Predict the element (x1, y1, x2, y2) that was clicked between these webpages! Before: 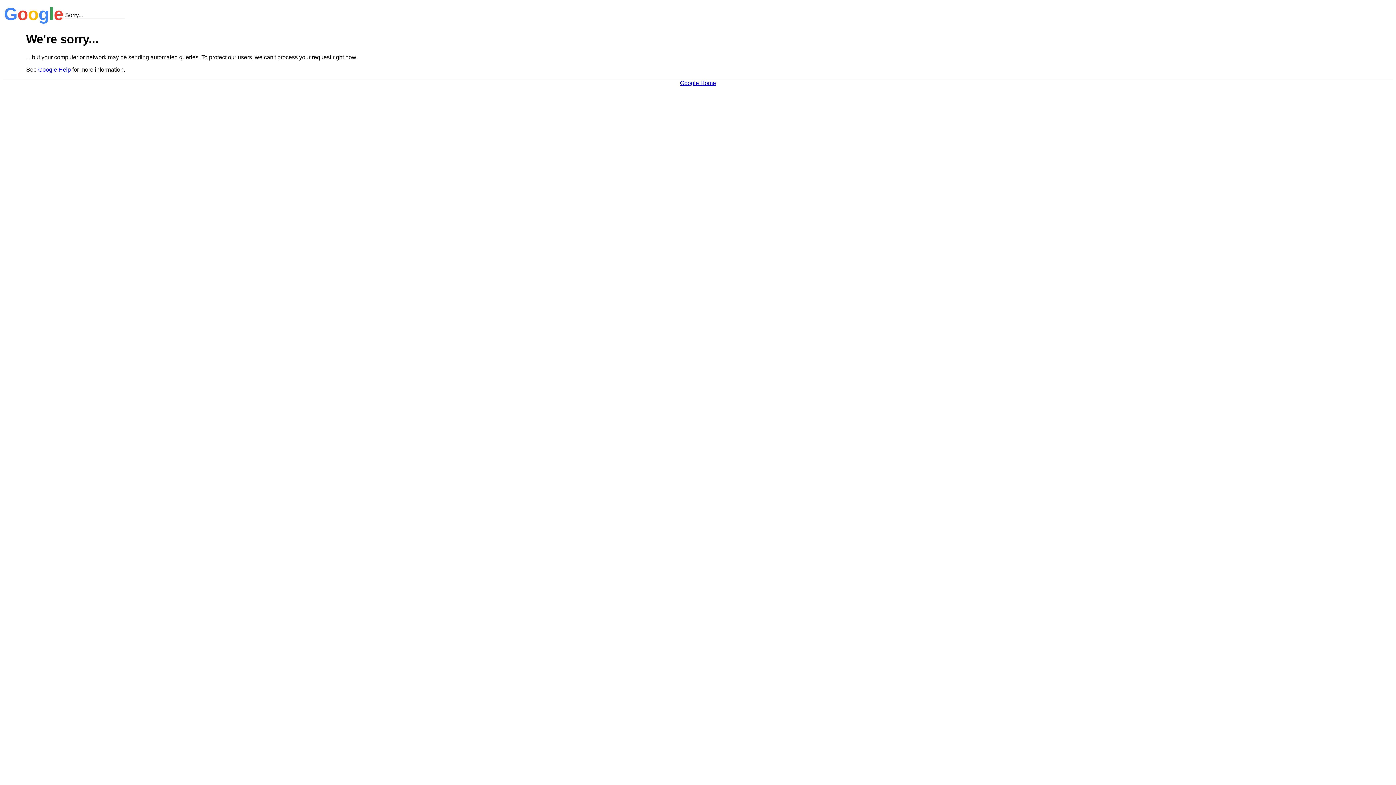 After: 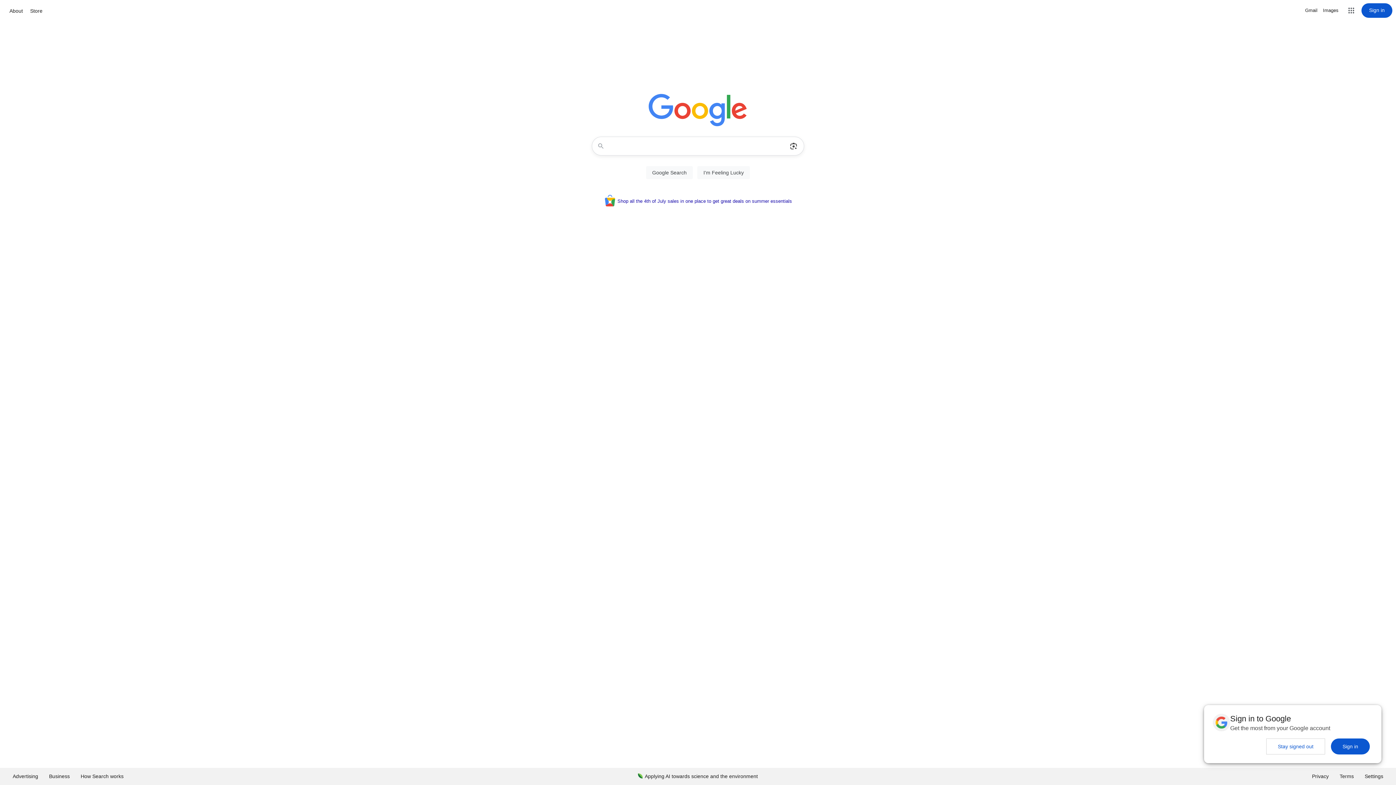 Action: bbox: (680, 79, 716, 86) label: Google Home